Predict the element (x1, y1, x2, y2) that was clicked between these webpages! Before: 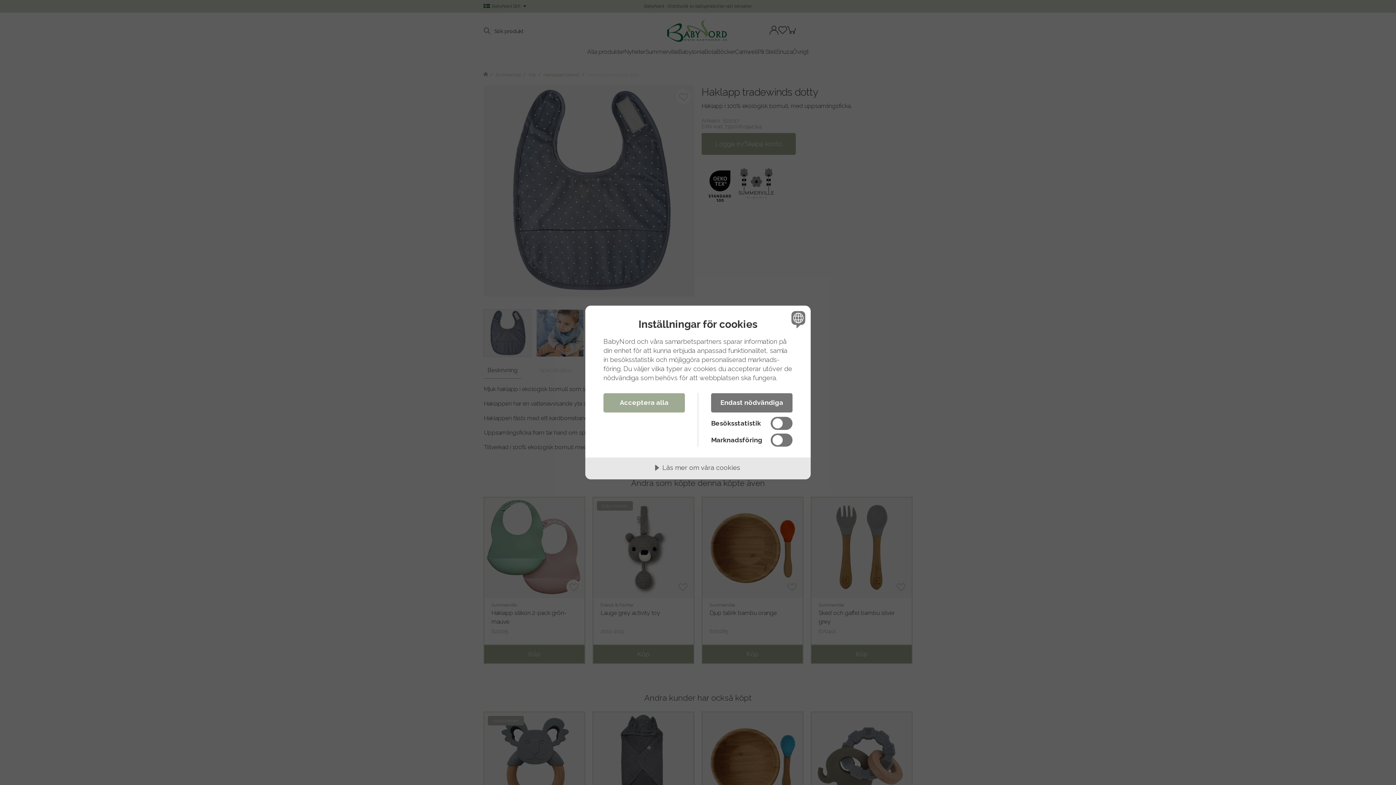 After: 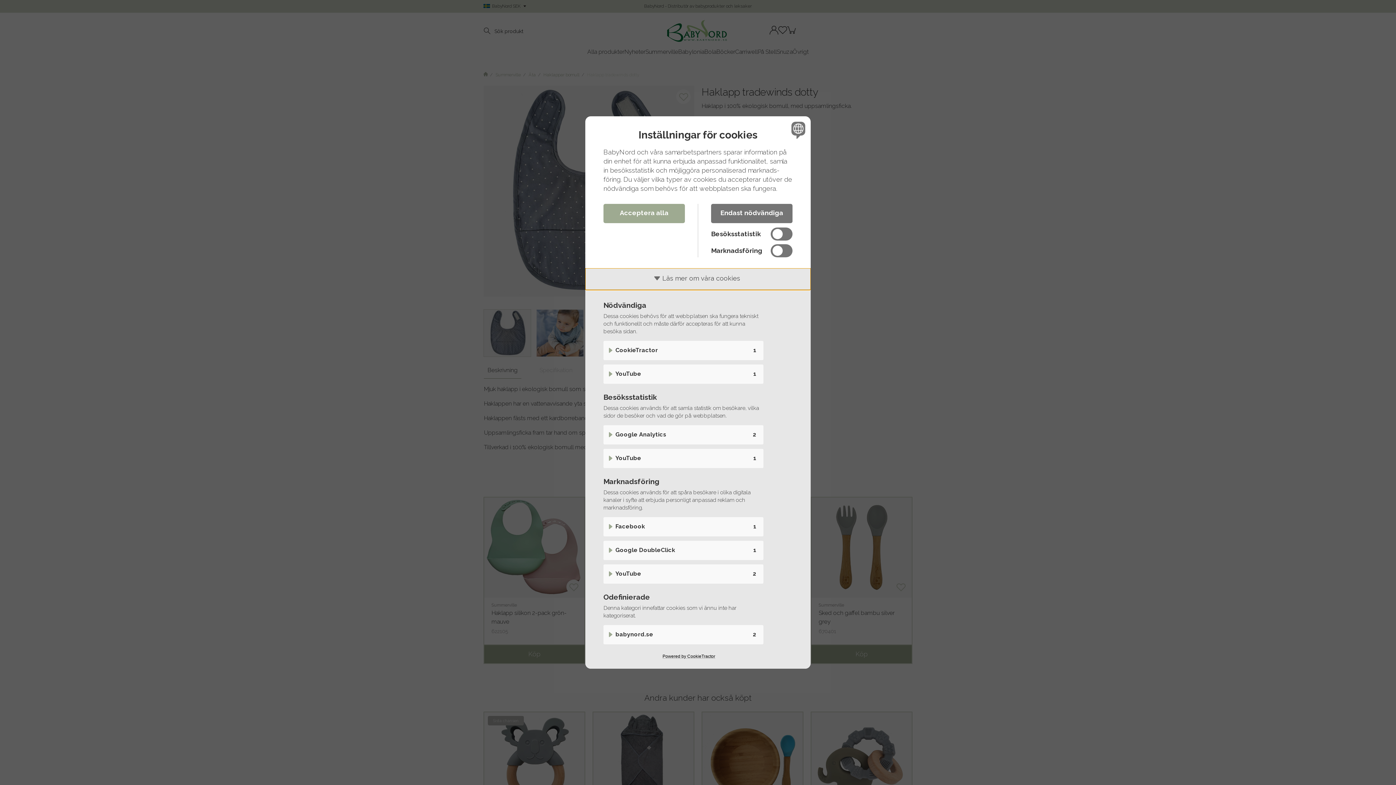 Action: label: Läs mer om våra cookies bbox: (585, 457, 810, 479)